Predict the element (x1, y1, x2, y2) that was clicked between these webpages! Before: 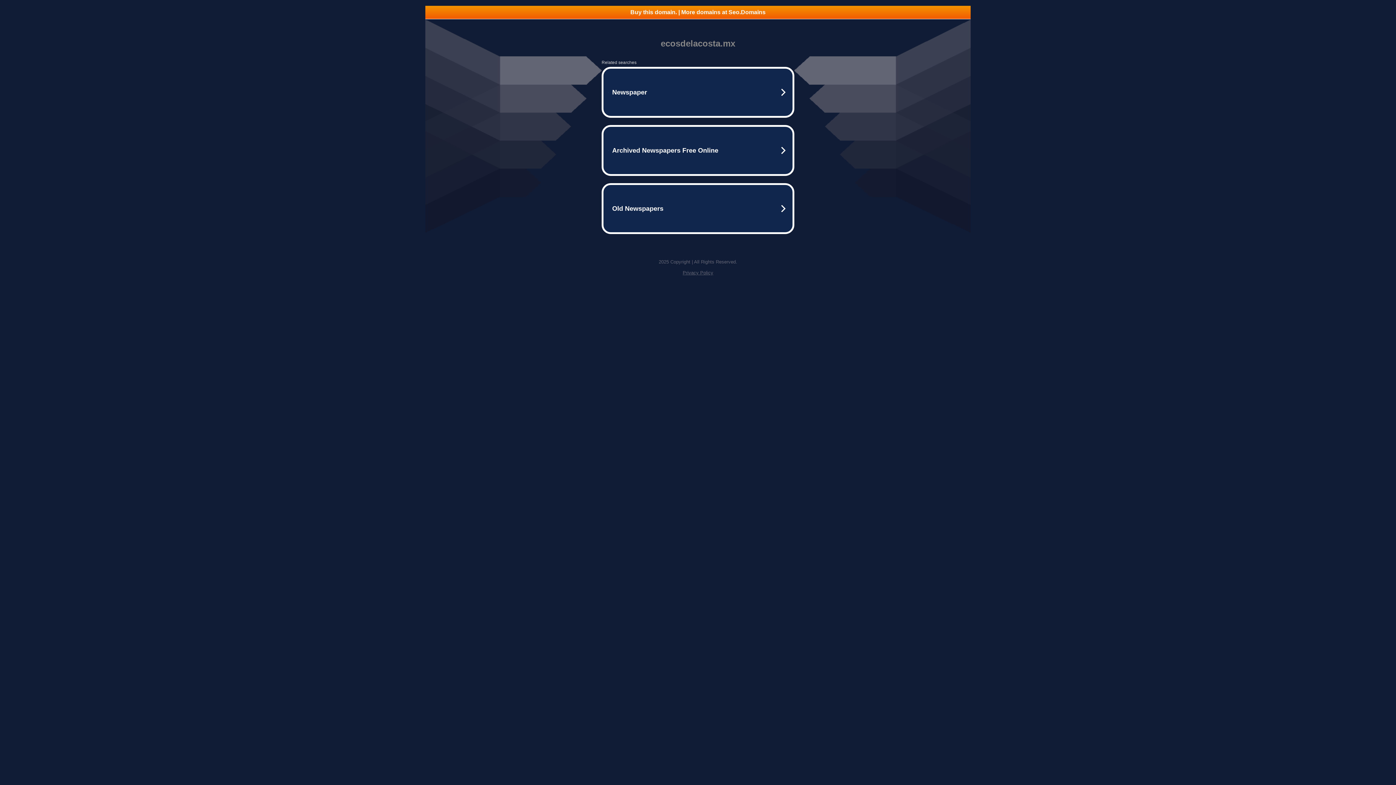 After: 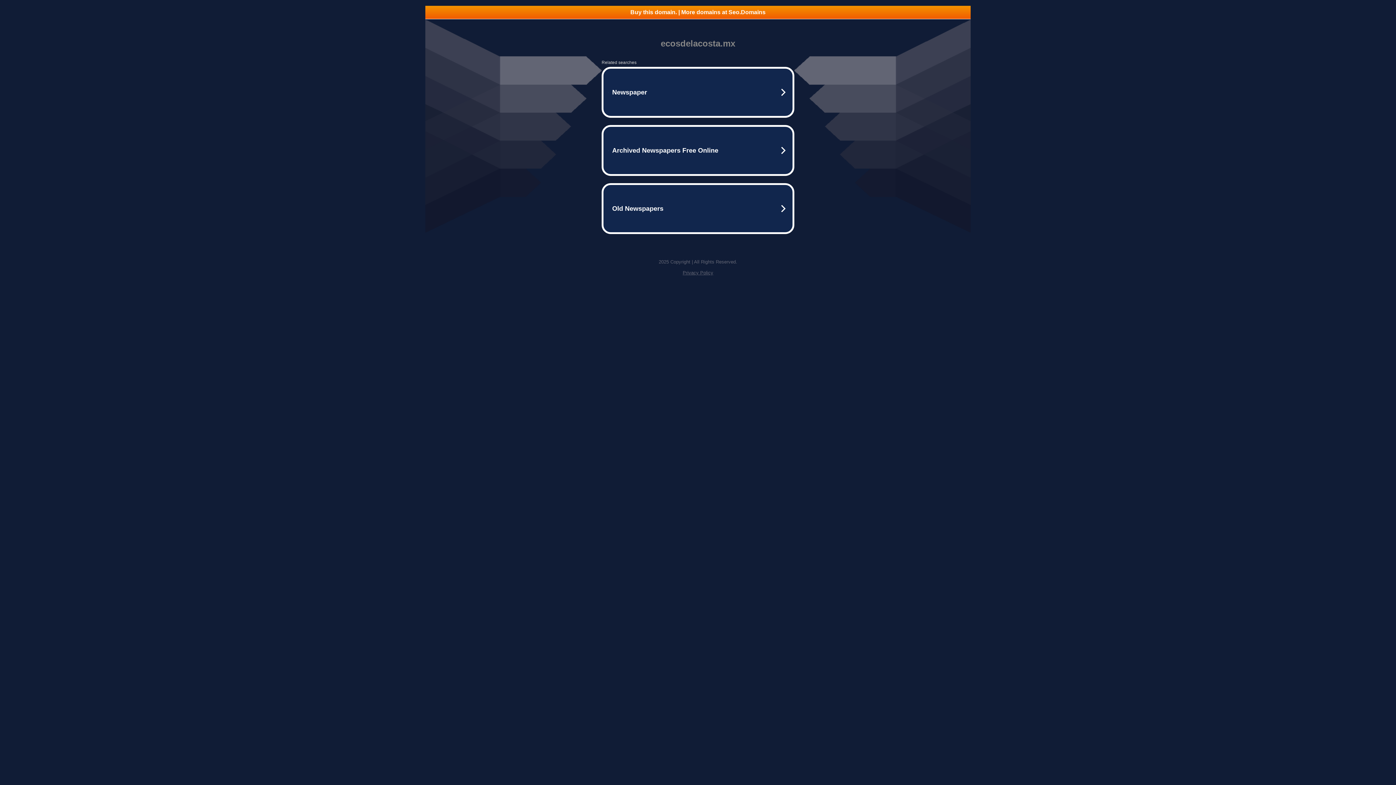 Action: bbox: (682, 270, 713, 275) label: Privacy Policy